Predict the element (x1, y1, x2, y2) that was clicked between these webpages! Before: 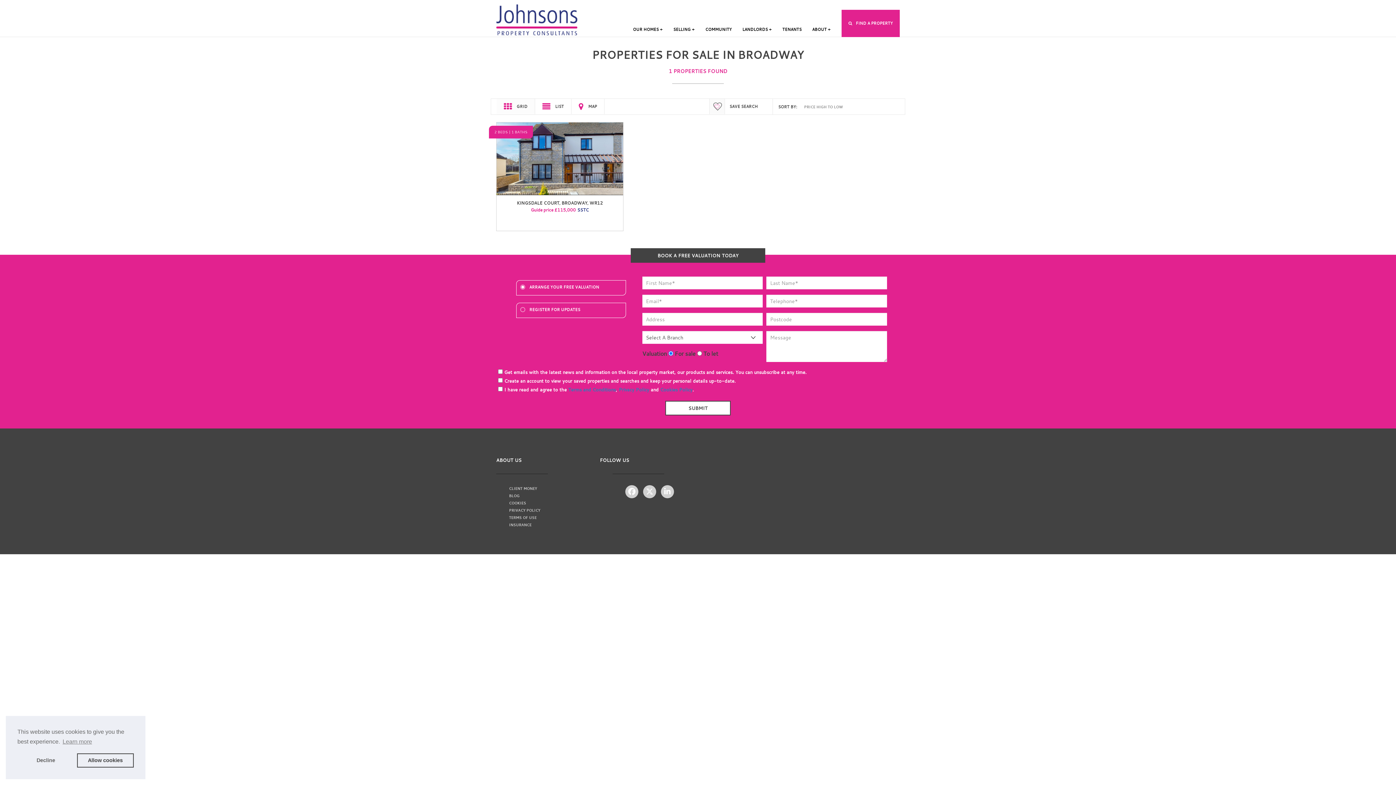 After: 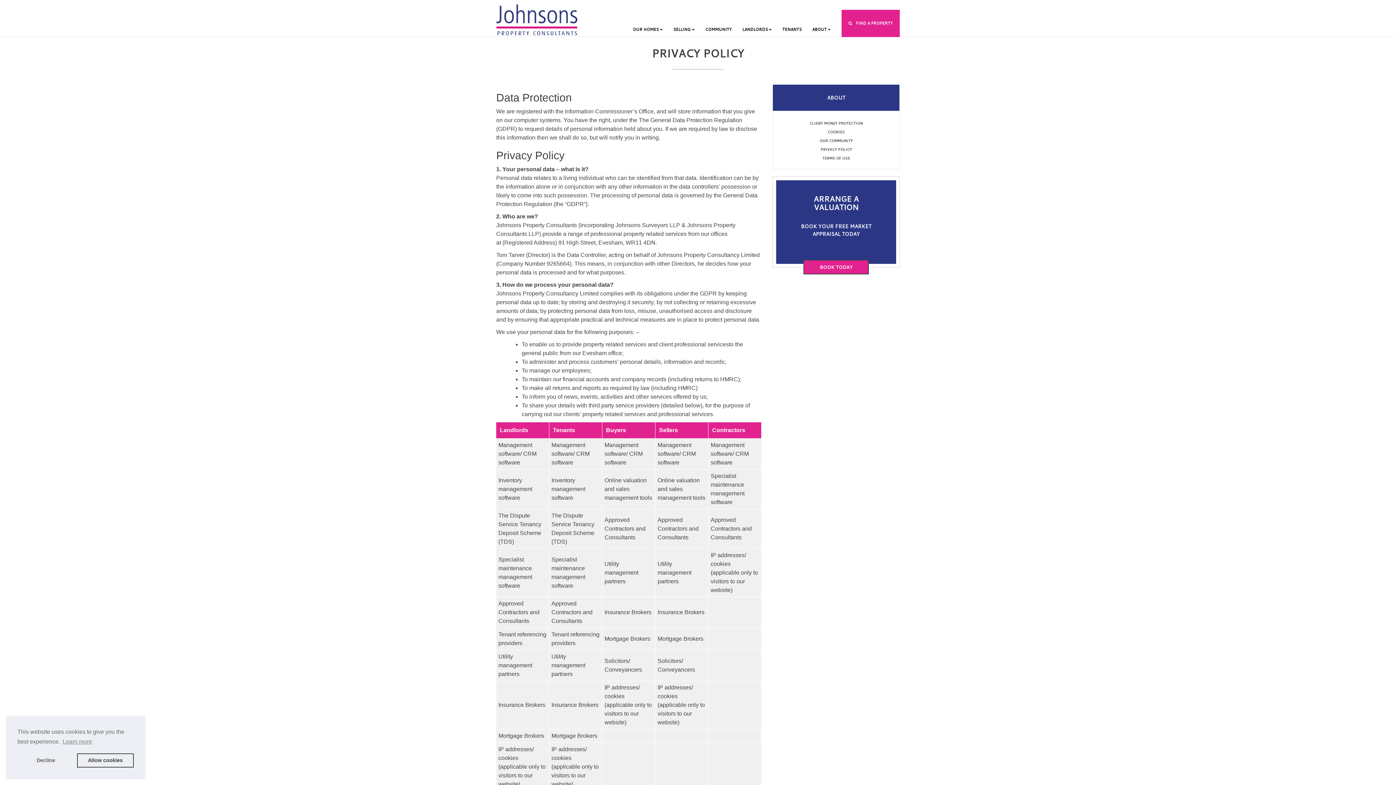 Action: bbox: (618, 386, 649, 393) label: Privacy Policy